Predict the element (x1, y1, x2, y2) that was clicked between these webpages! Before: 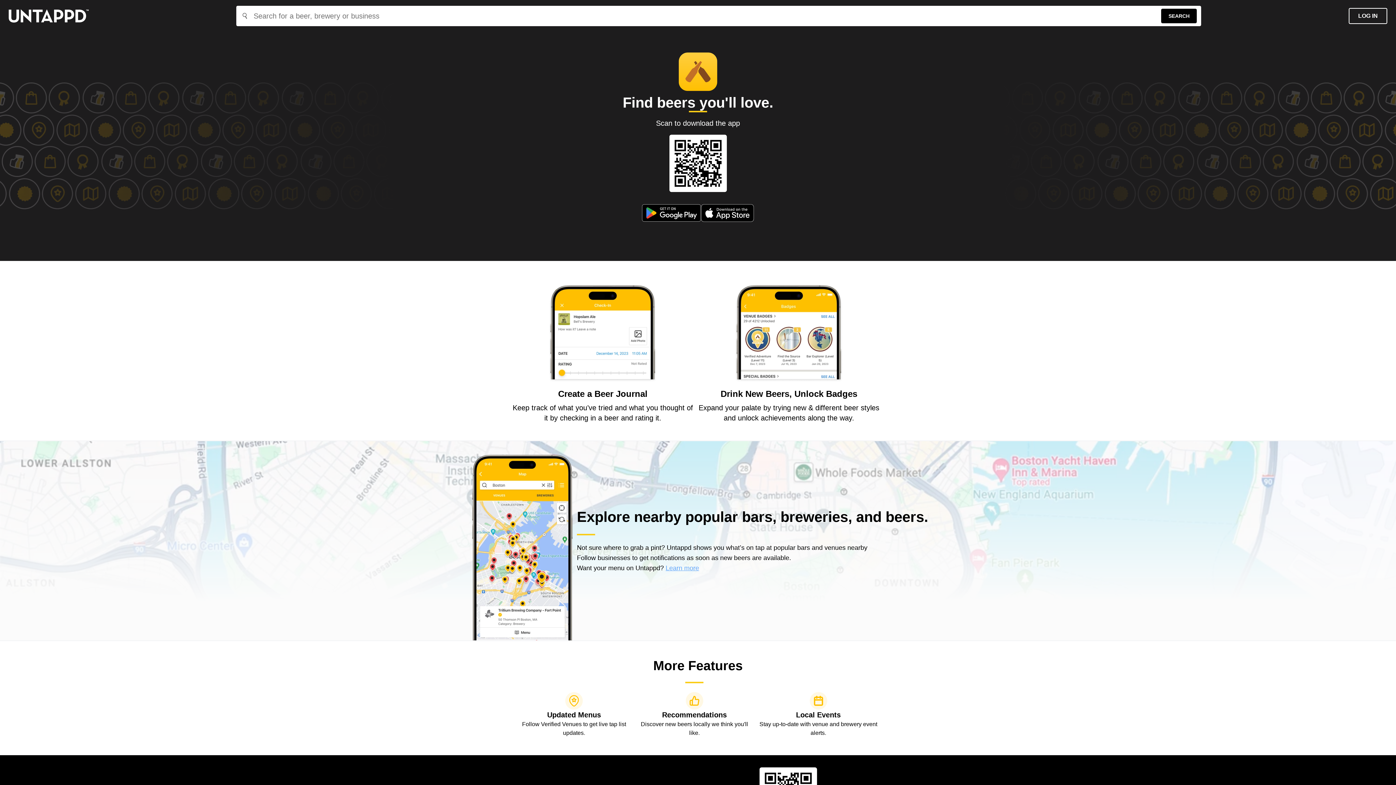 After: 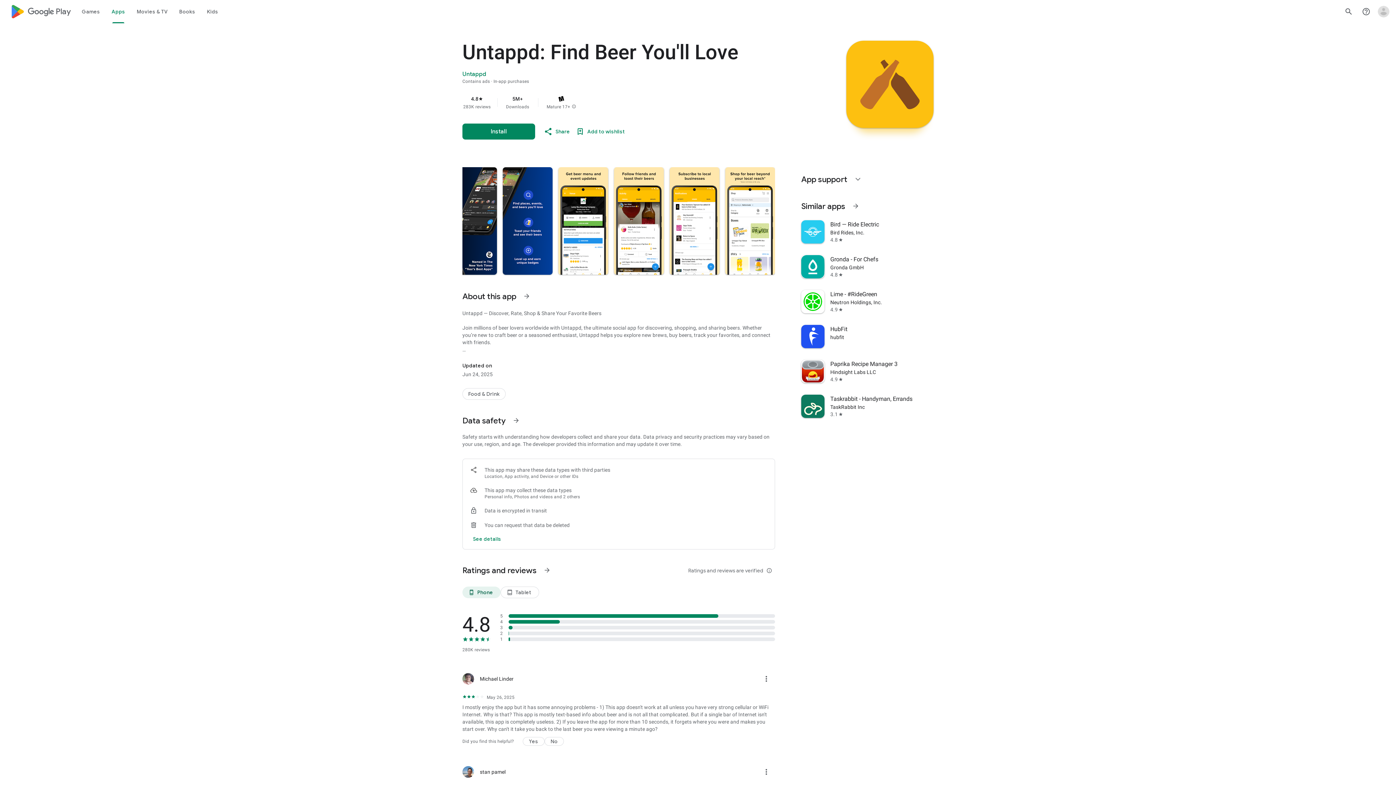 Action: label: google play store bbox: (642, 204, 700, 221)